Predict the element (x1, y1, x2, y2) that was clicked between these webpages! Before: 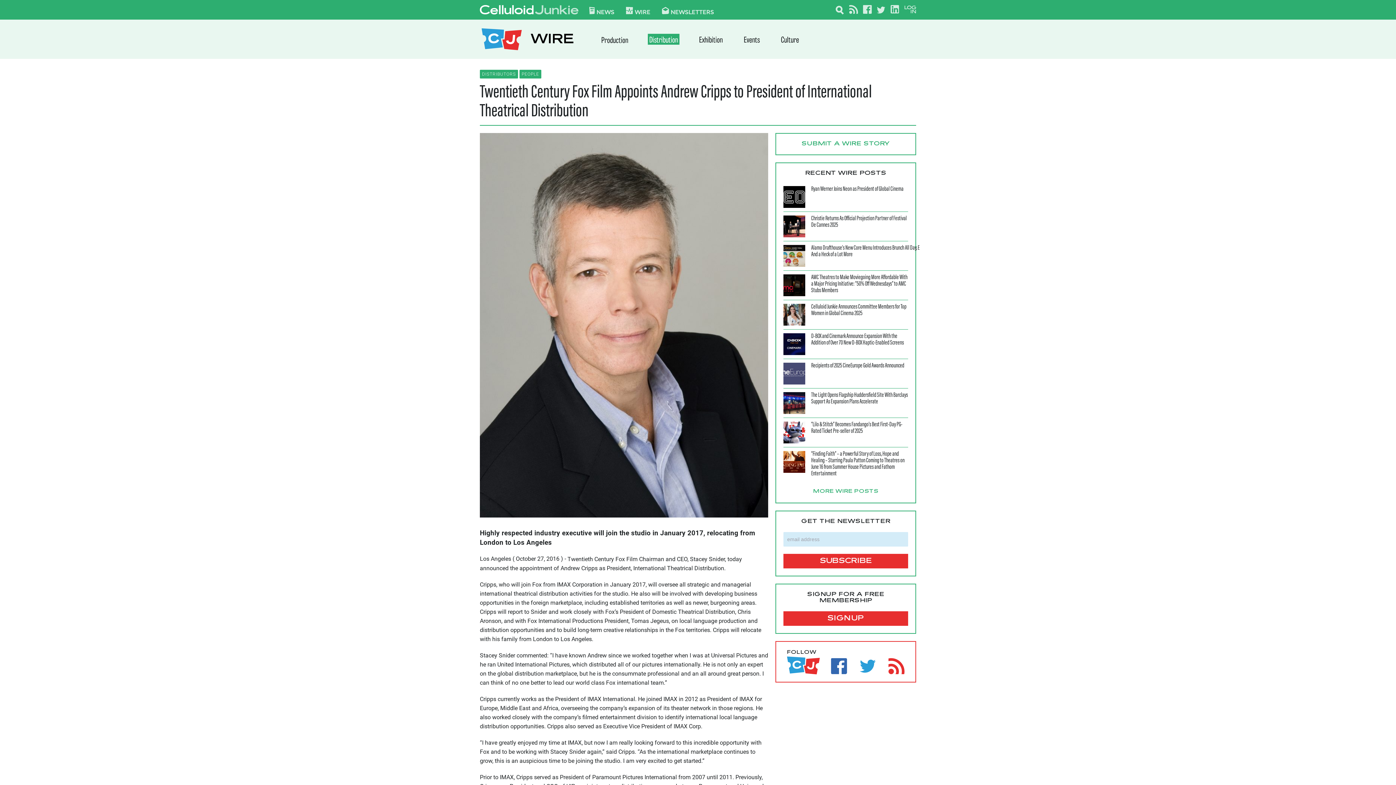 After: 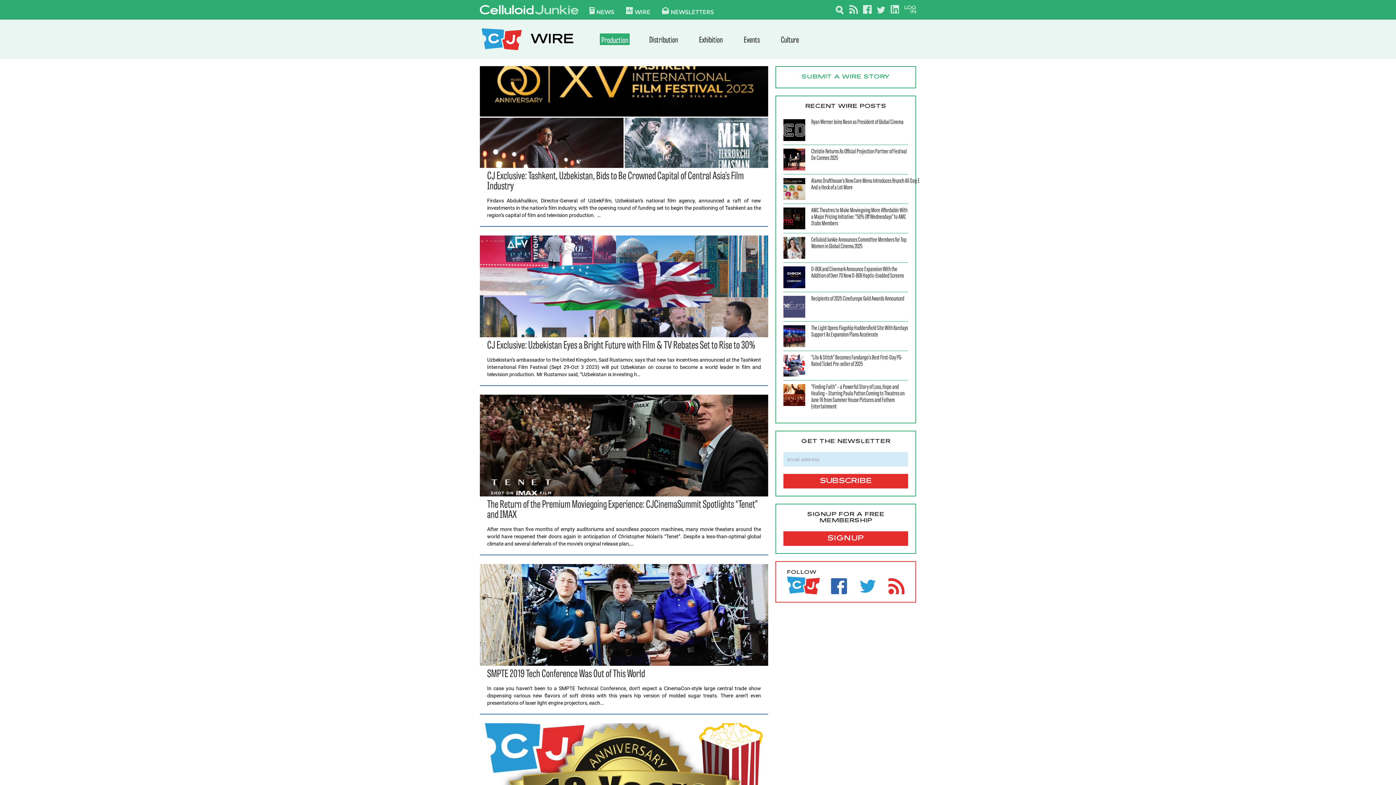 Action: label: Production bbox: (601, 36, 628, 45)